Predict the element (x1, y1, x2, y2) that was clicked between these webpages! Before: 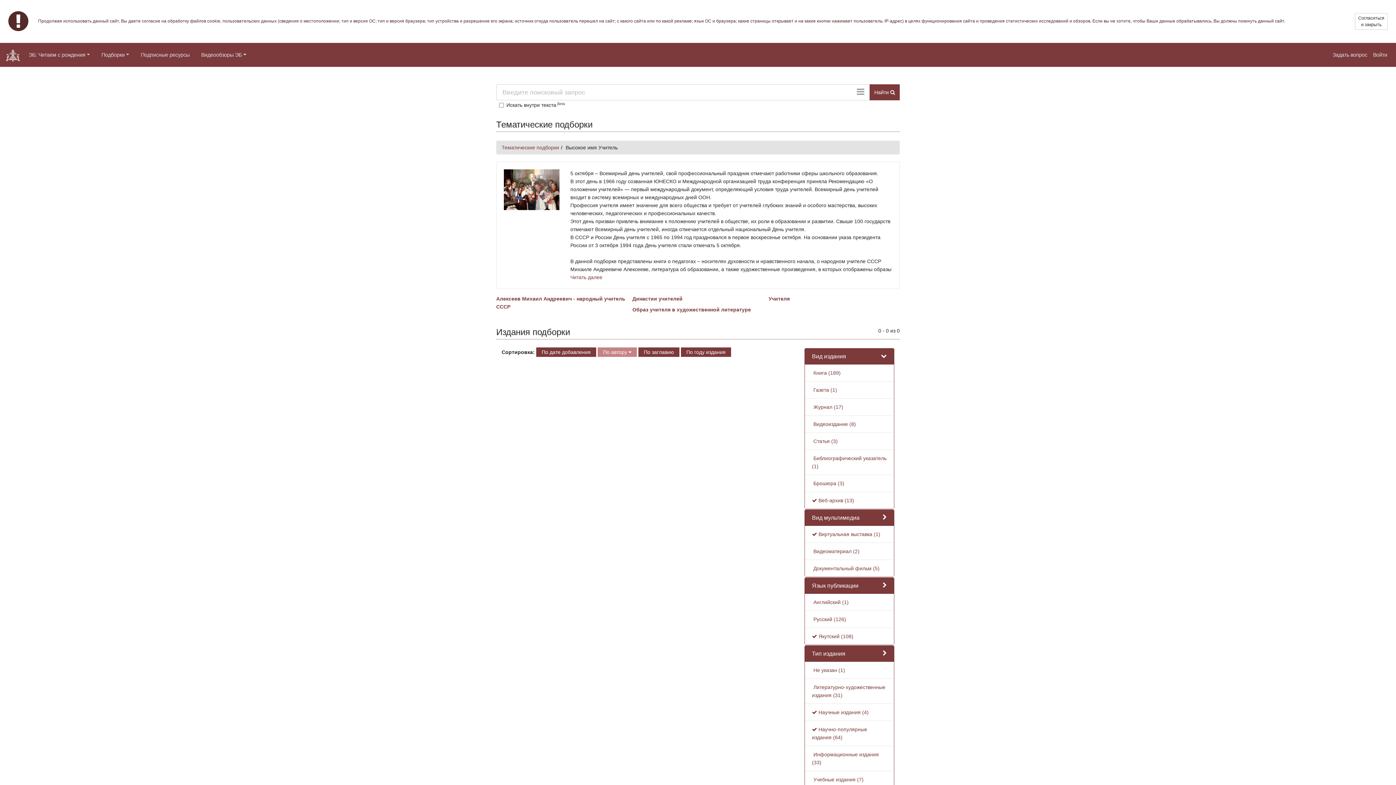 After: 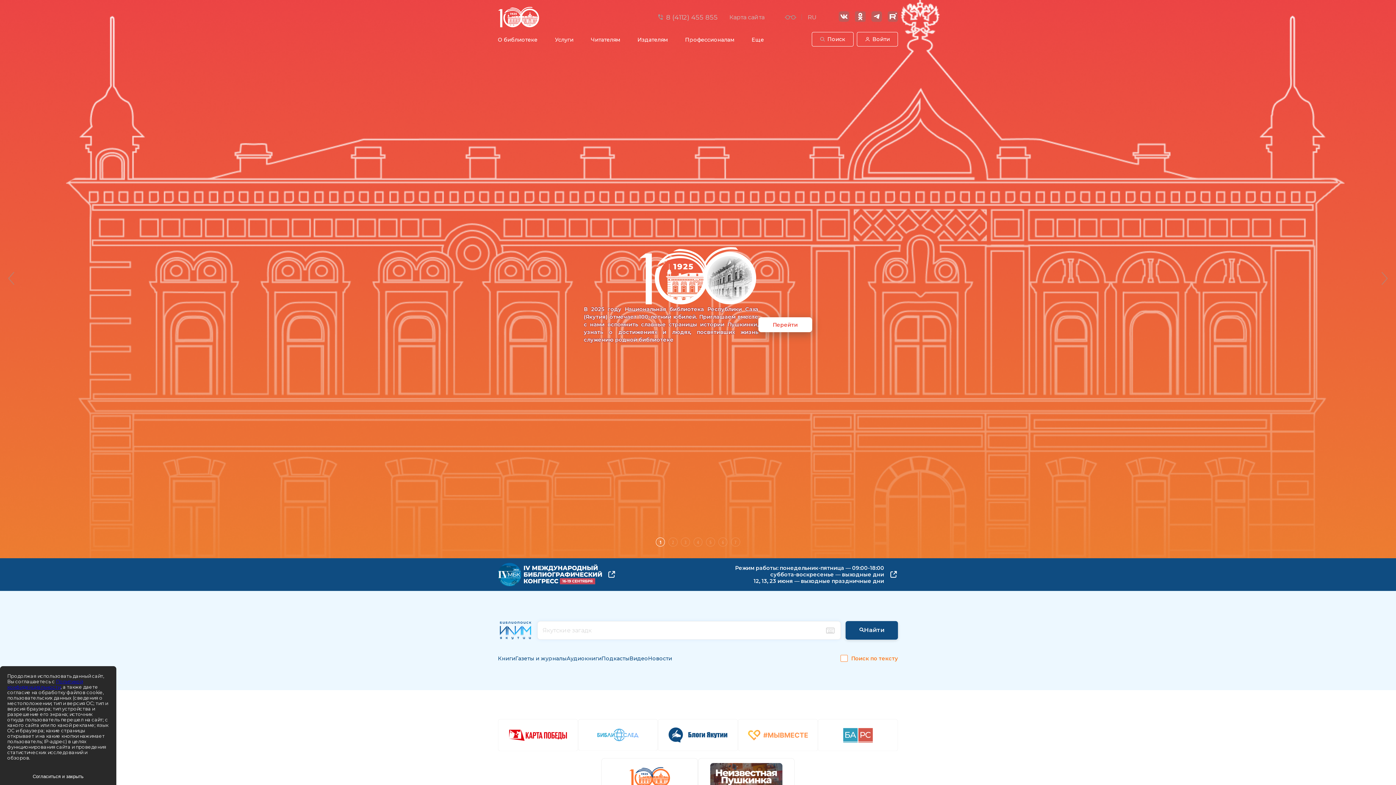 Action: bbox: (5, 45, 19, 64)